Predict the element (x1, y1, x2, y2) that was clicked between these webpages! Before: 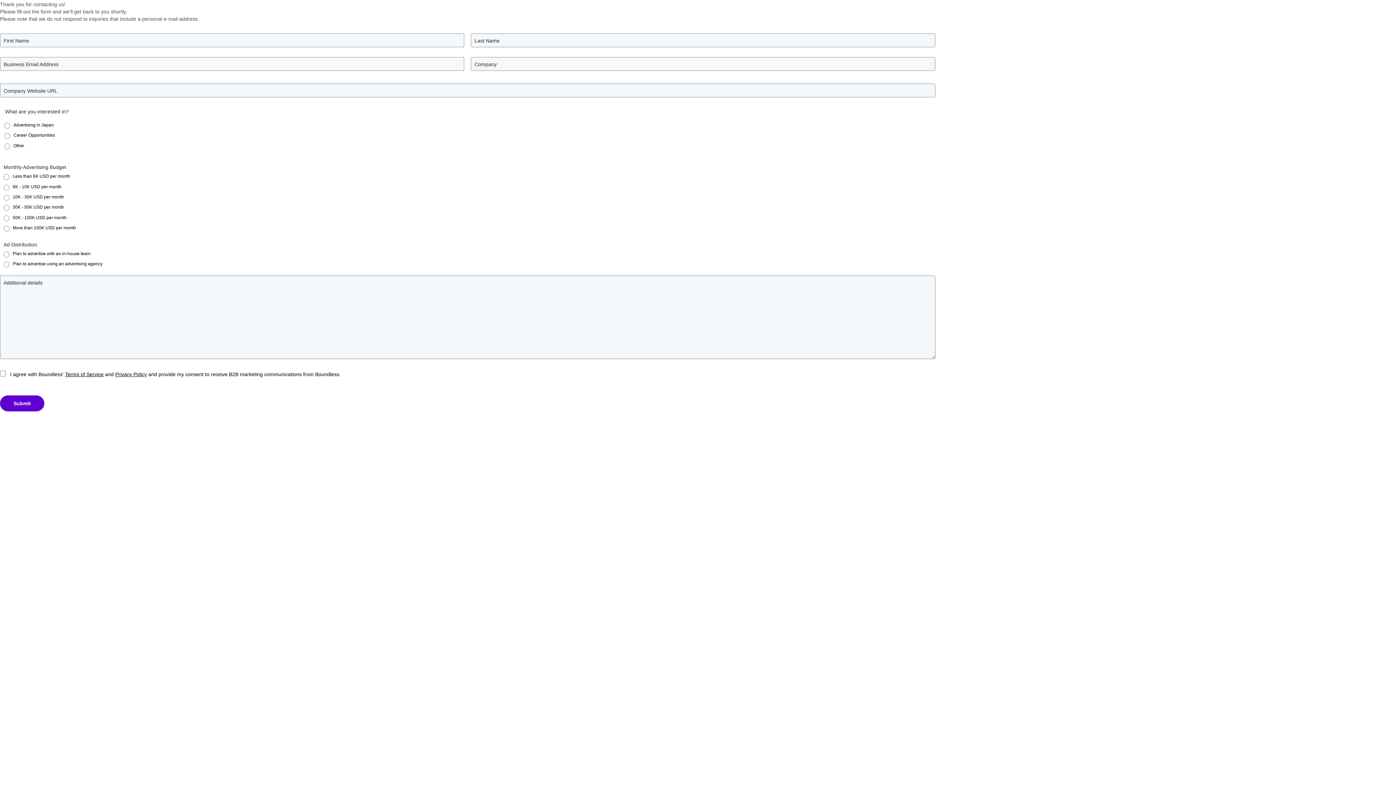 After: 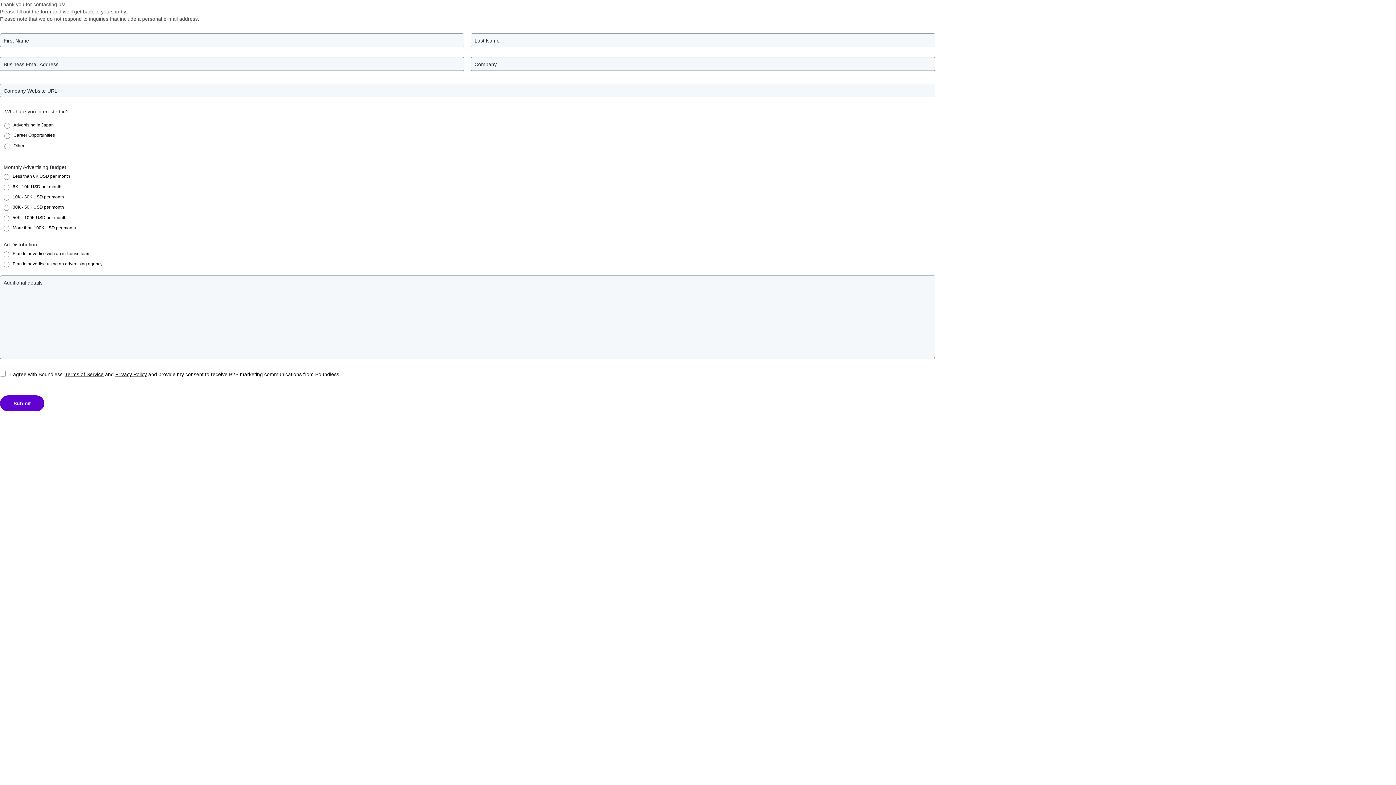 Action: label: Privacy Policy bbox: (115, 371, 146, 377)